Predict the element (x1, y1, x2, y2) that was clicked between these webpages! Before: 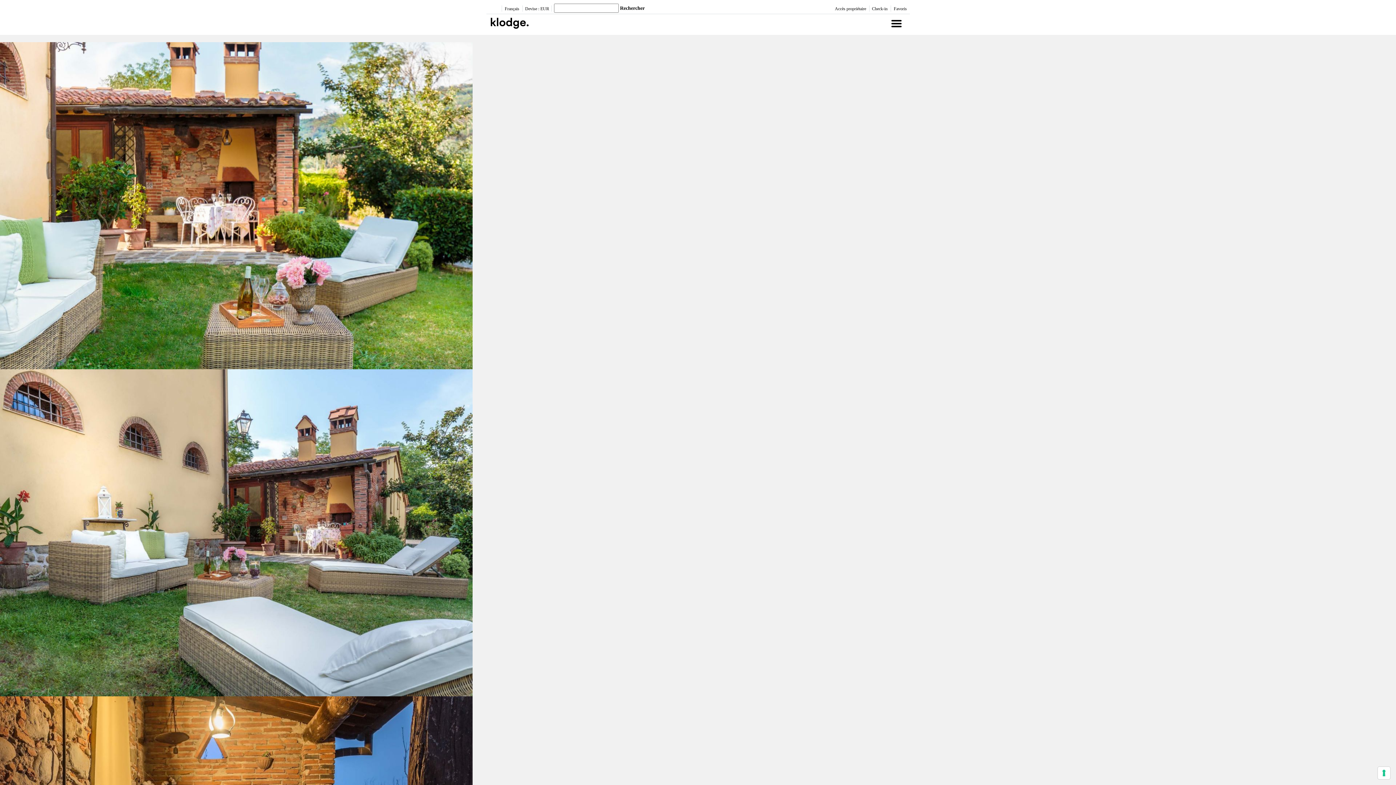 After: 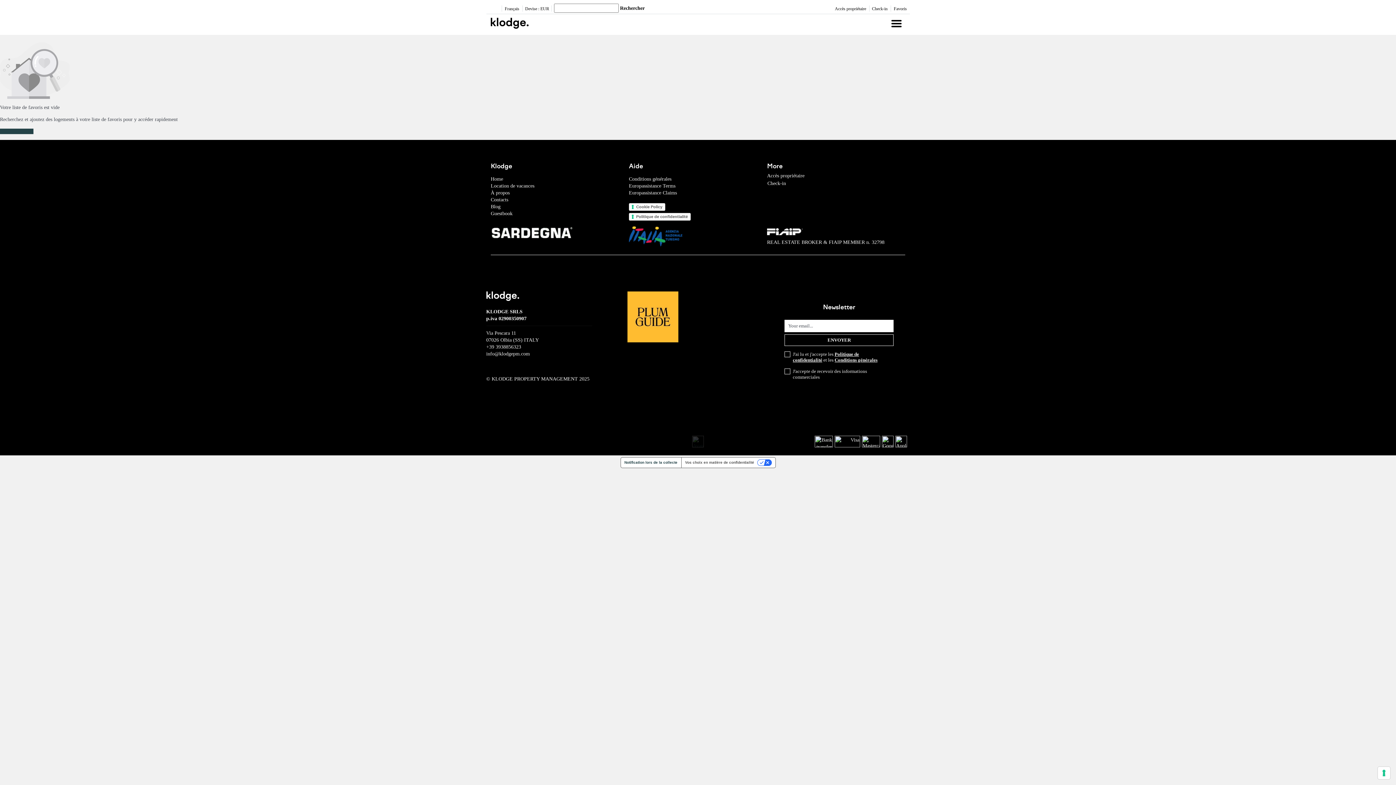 Action: label: Favoris bbox: (891, 3, 910, 13)